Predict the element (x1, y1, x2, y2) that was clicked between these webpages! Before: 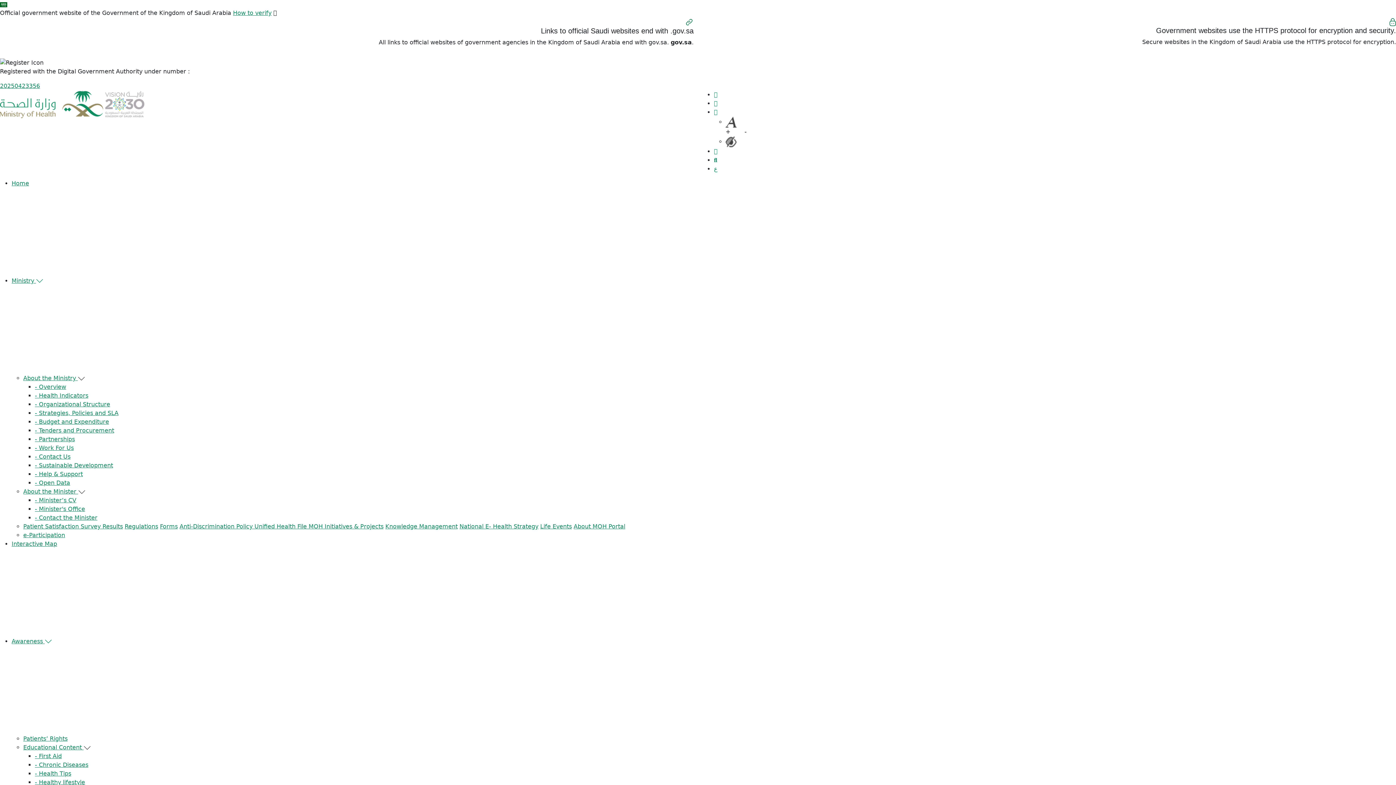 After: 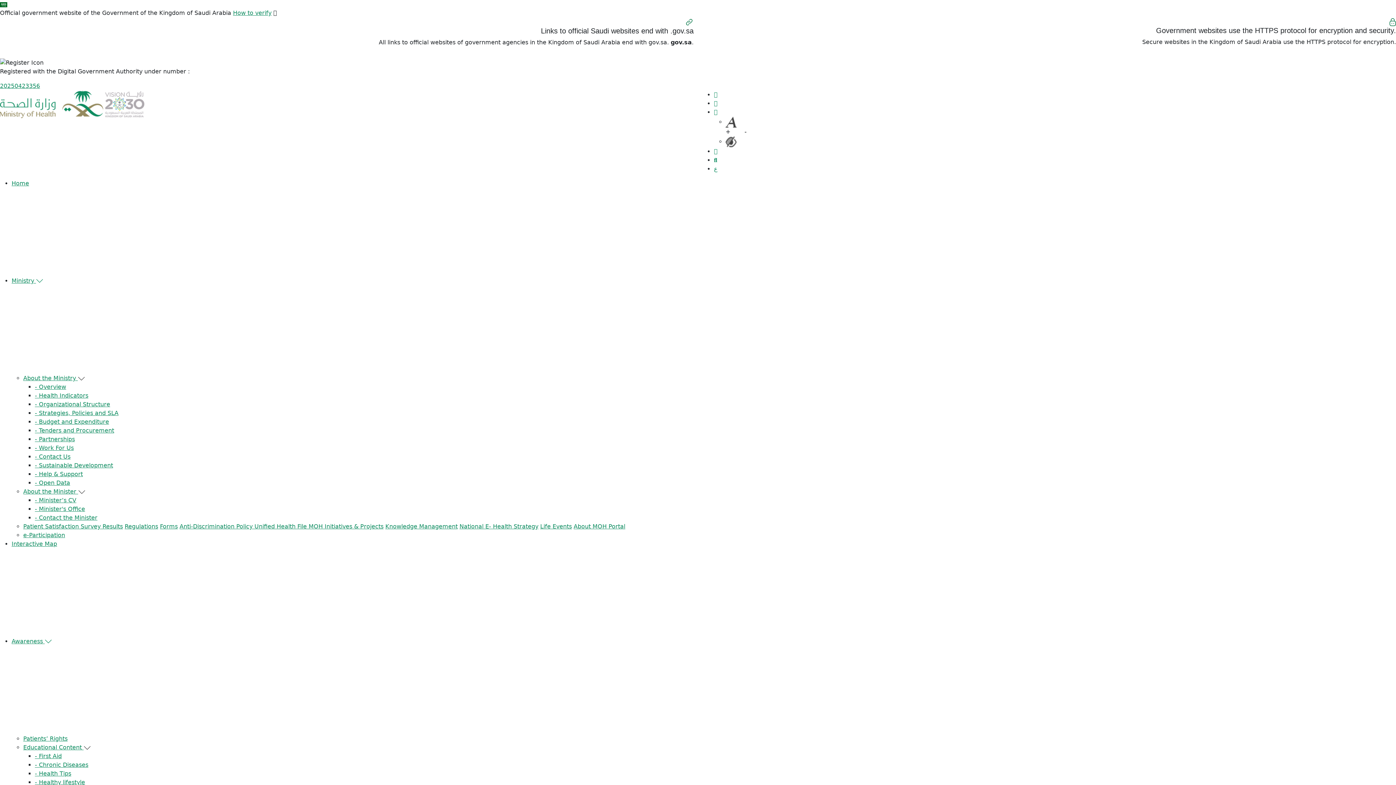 Action: bbox: (34, 383, 66, 390) label: - Overview